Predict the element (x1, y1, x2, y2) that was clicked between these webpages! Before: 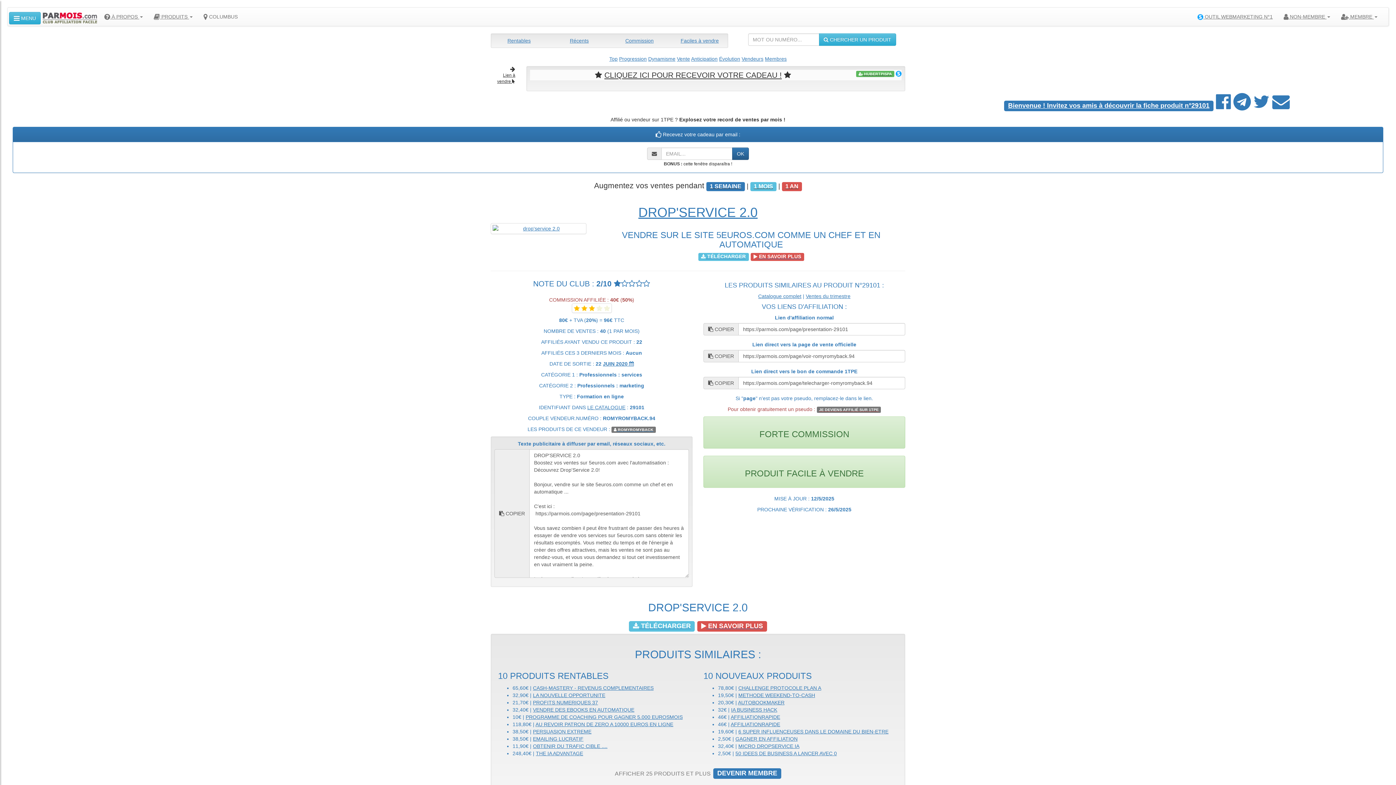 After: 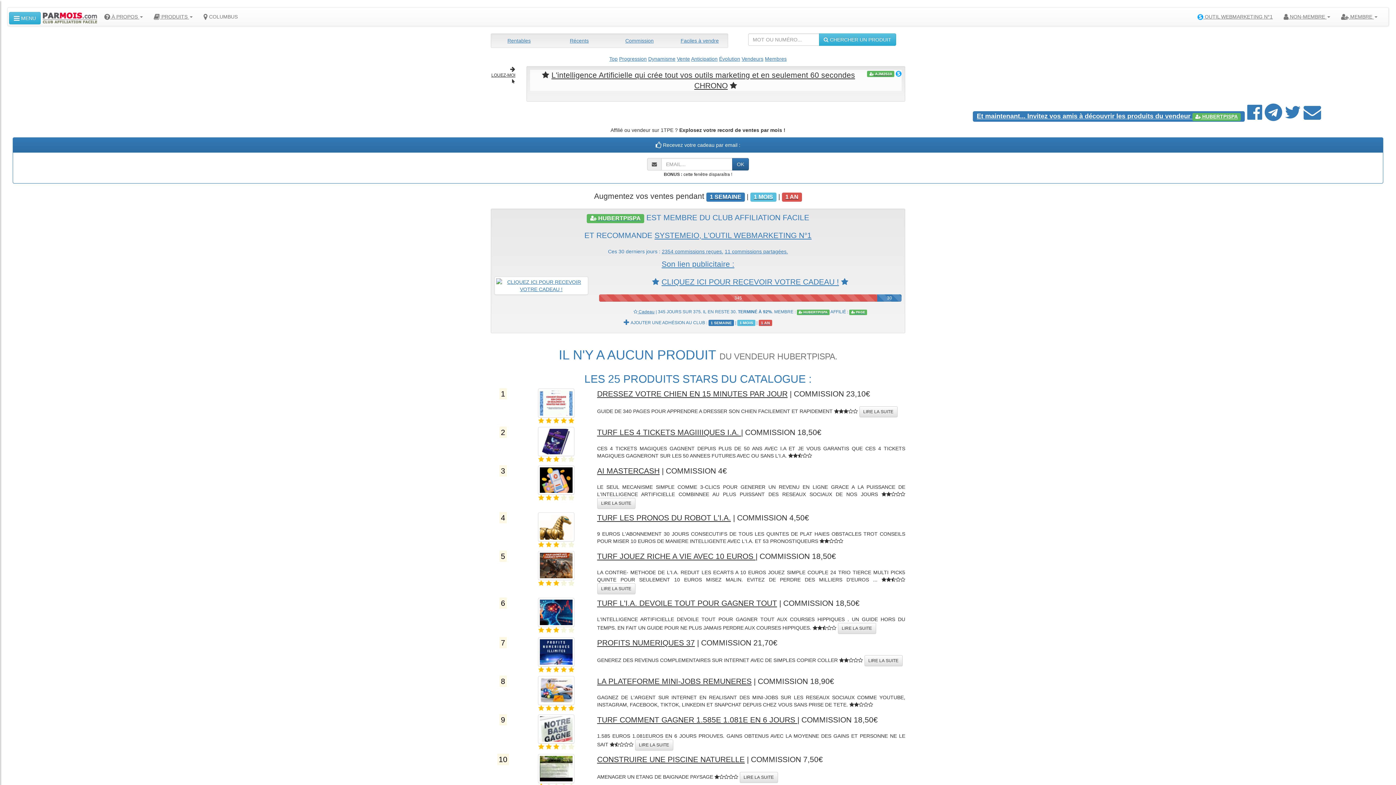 Action: bbox: (856, 70, 894, 76) label:  HUBERTPISPA